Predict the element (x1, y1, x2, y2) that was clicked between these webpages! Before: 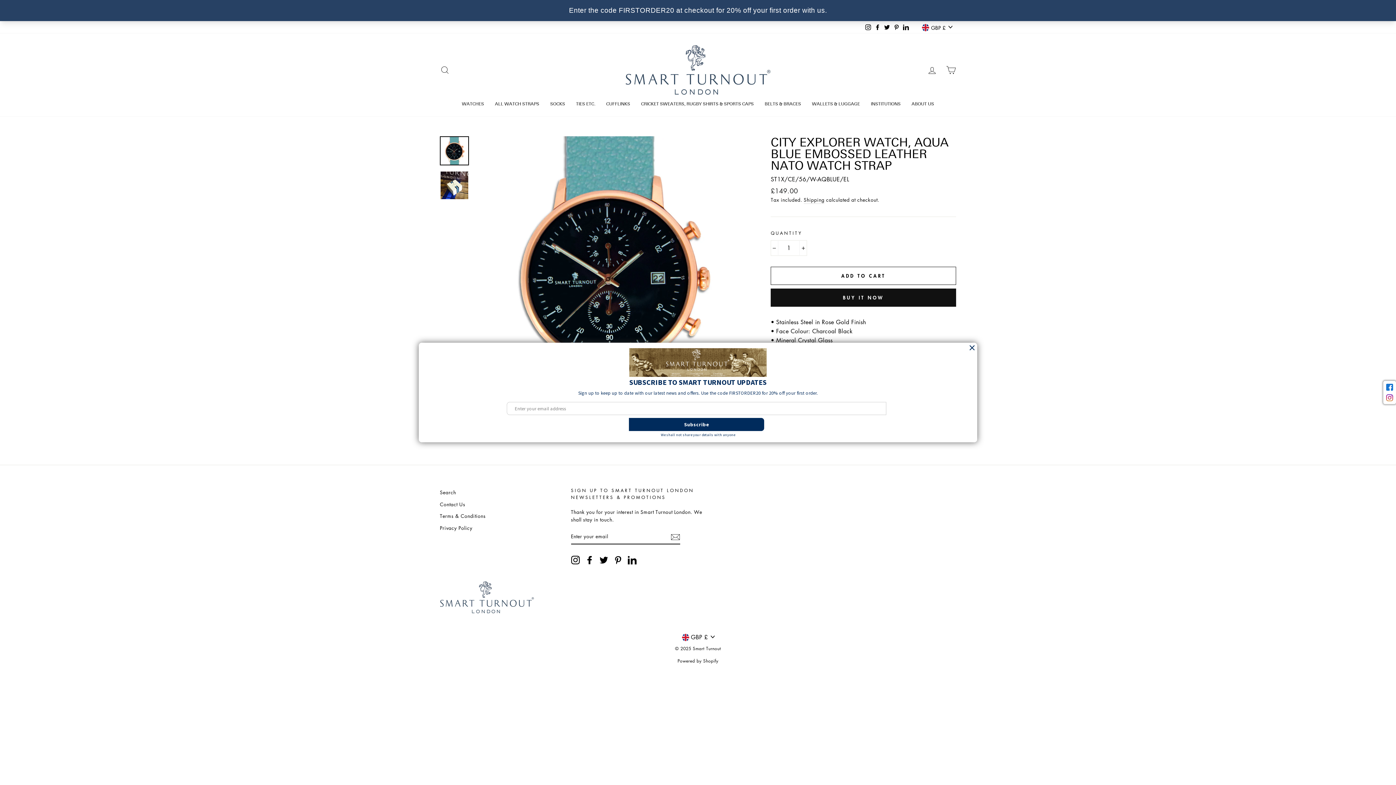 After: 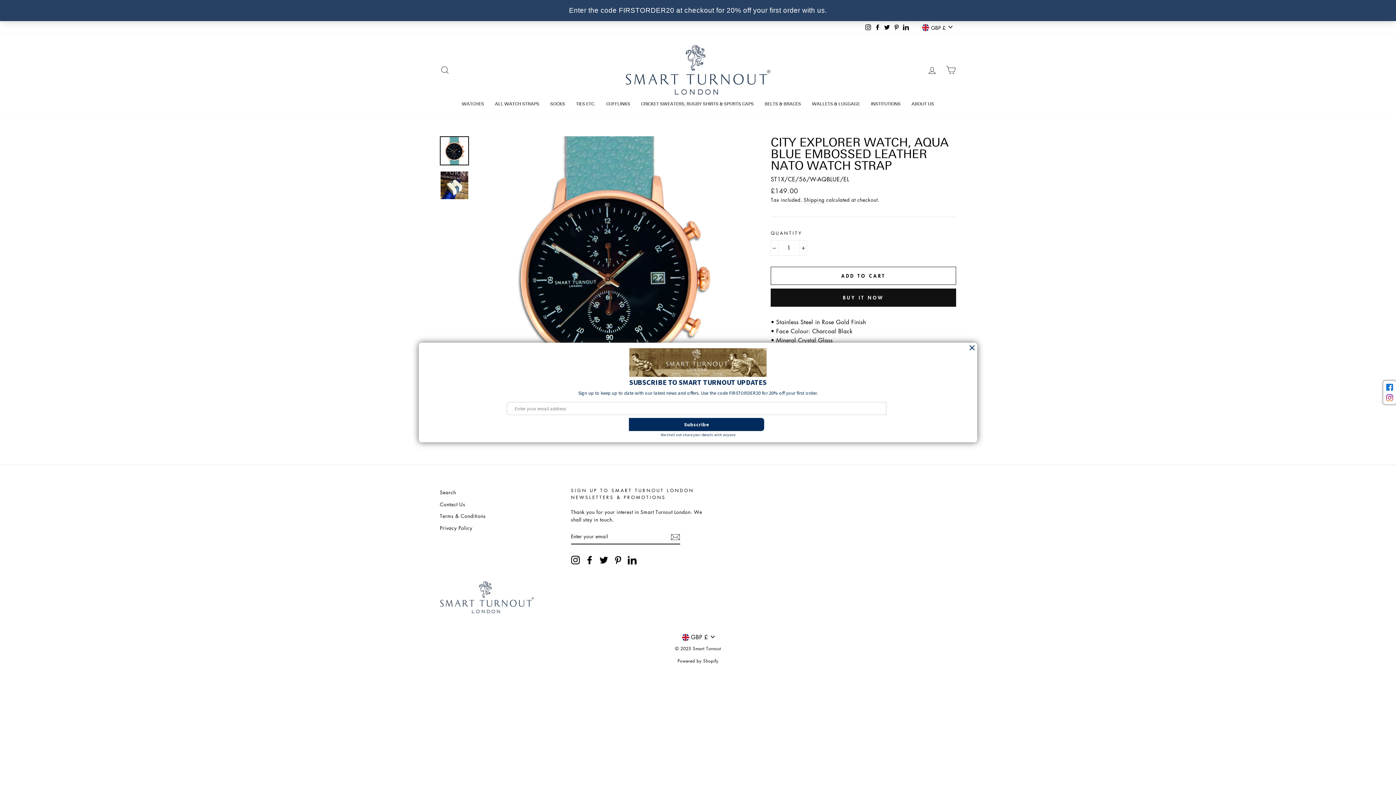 Action: label: Instagram bbox: (571, 555, 579, 564)